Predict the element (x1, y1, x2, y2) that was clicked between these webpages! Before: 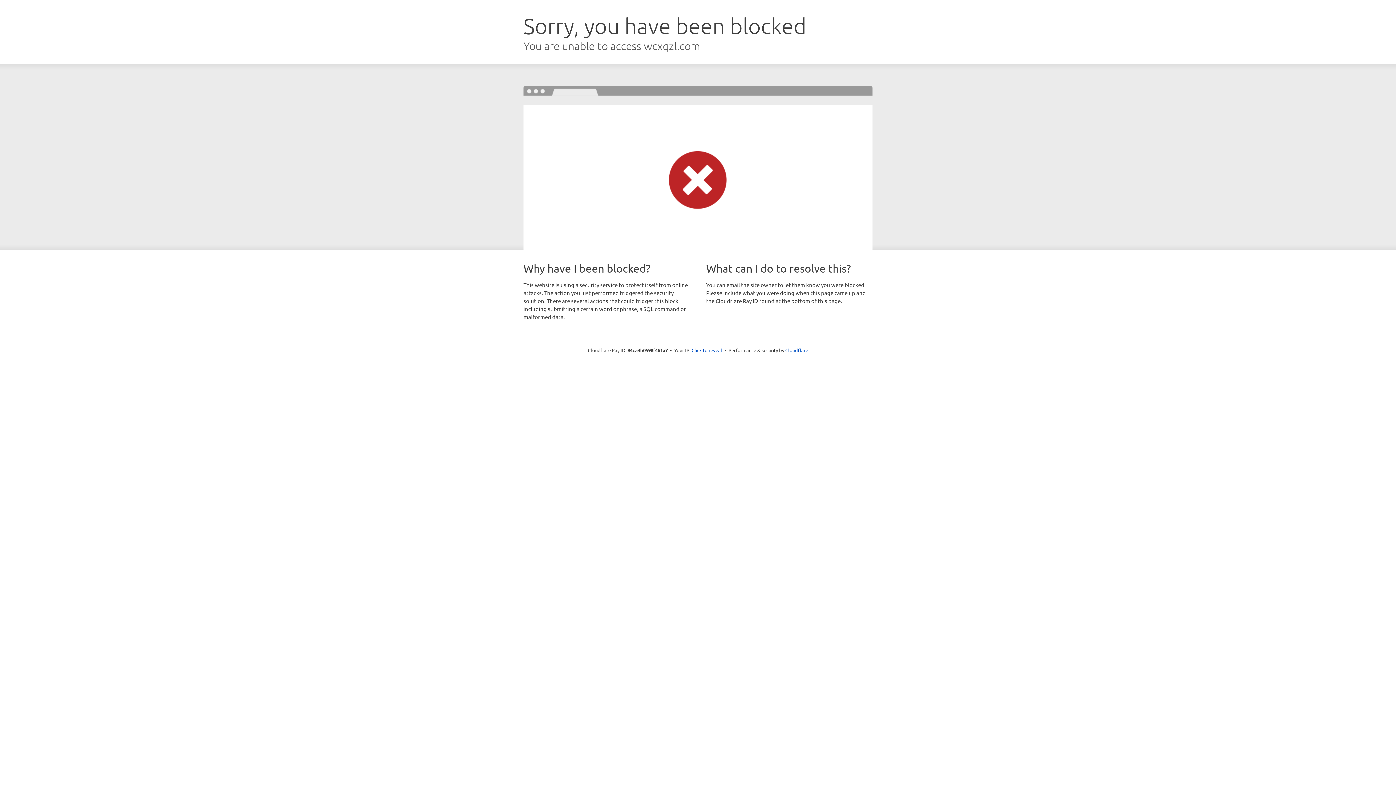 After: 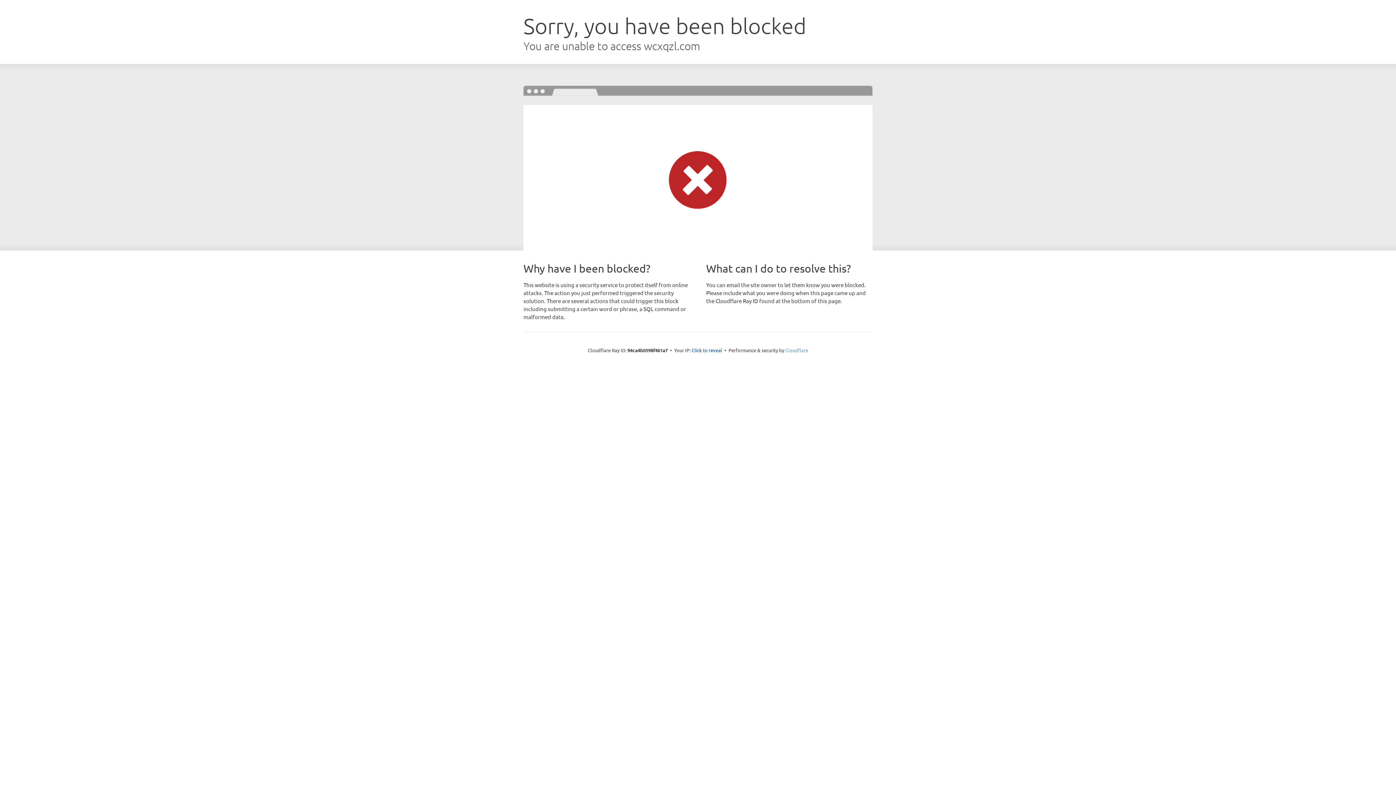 Action: bbox: (785, 347, 808, 353) label: Cloudflare